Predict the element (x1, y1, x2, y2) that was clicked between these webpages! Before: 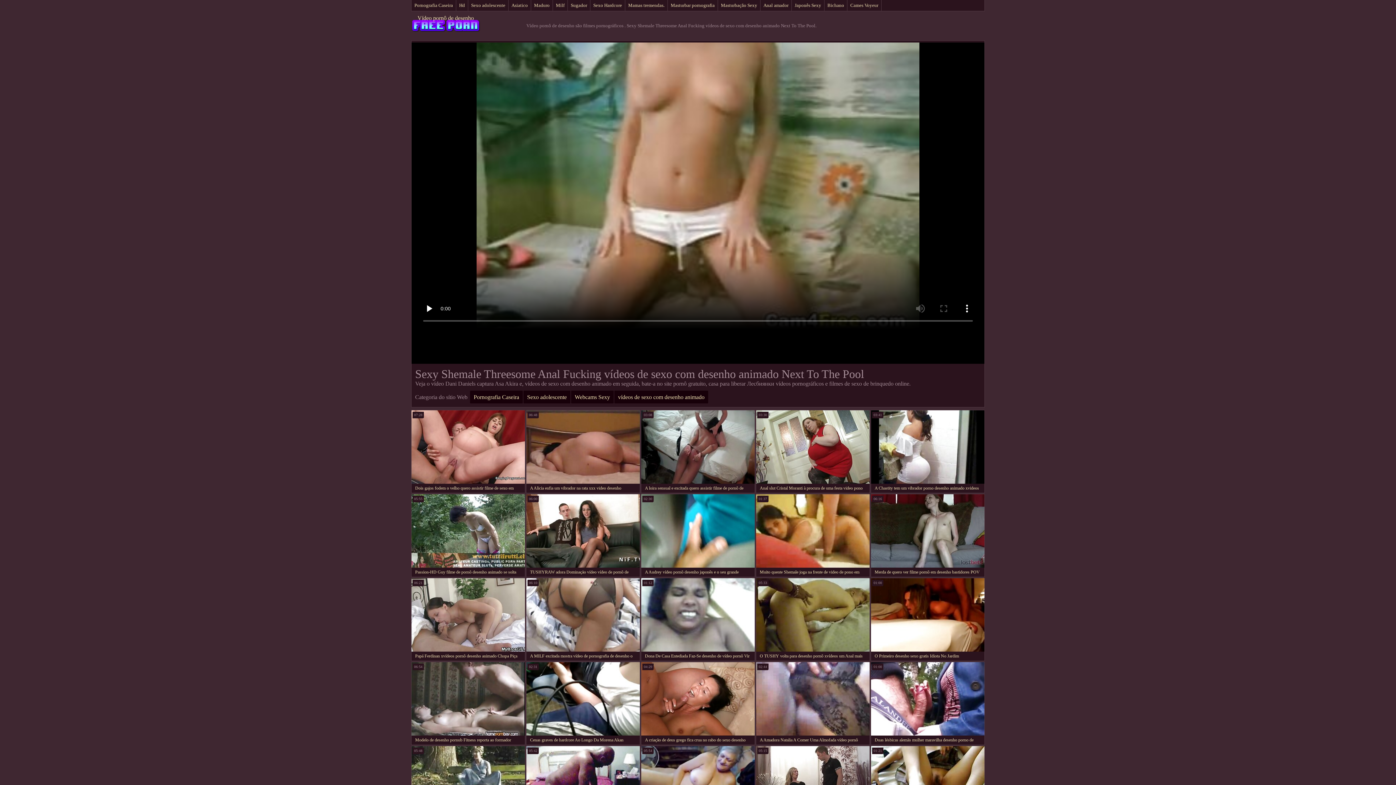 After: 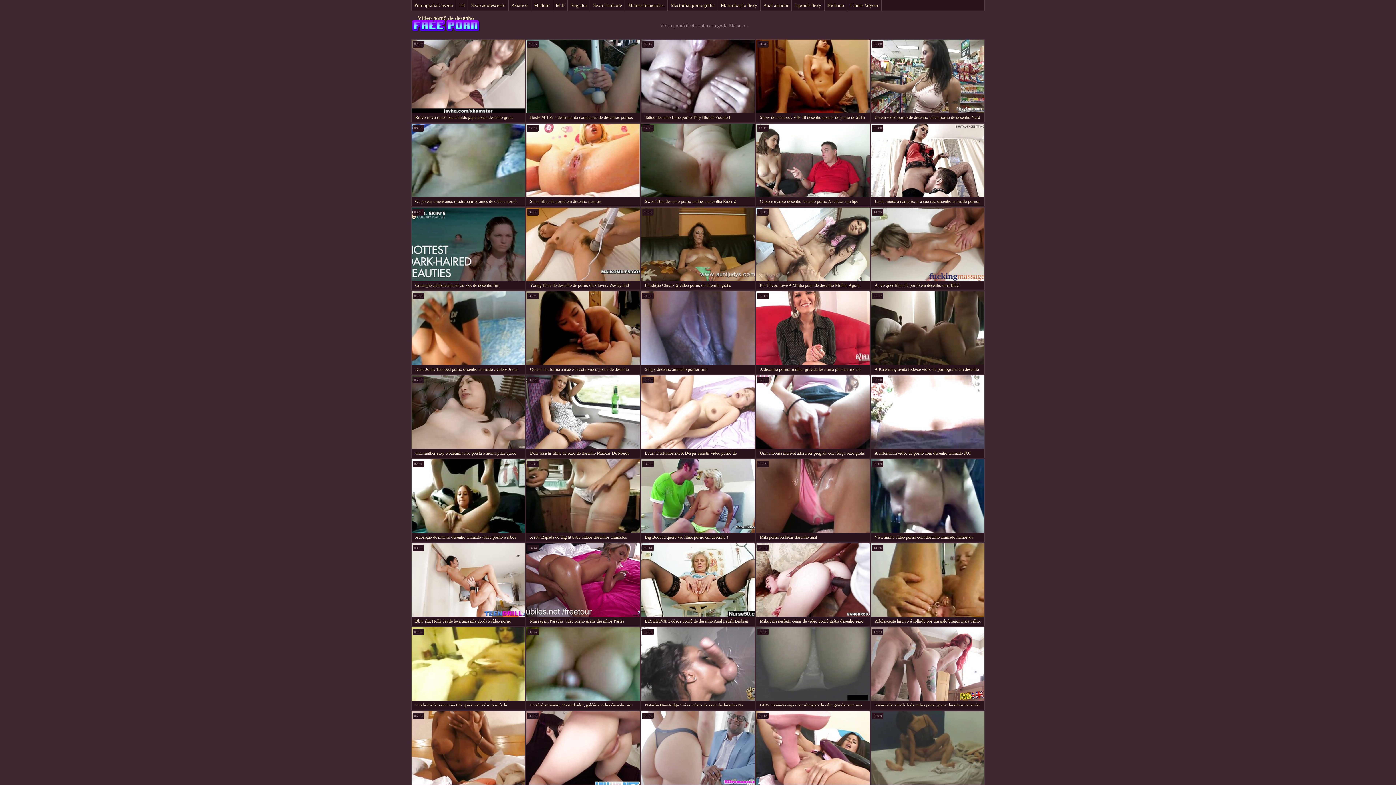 Action: bbox: (824, 0, 847, 10) label: Bichano